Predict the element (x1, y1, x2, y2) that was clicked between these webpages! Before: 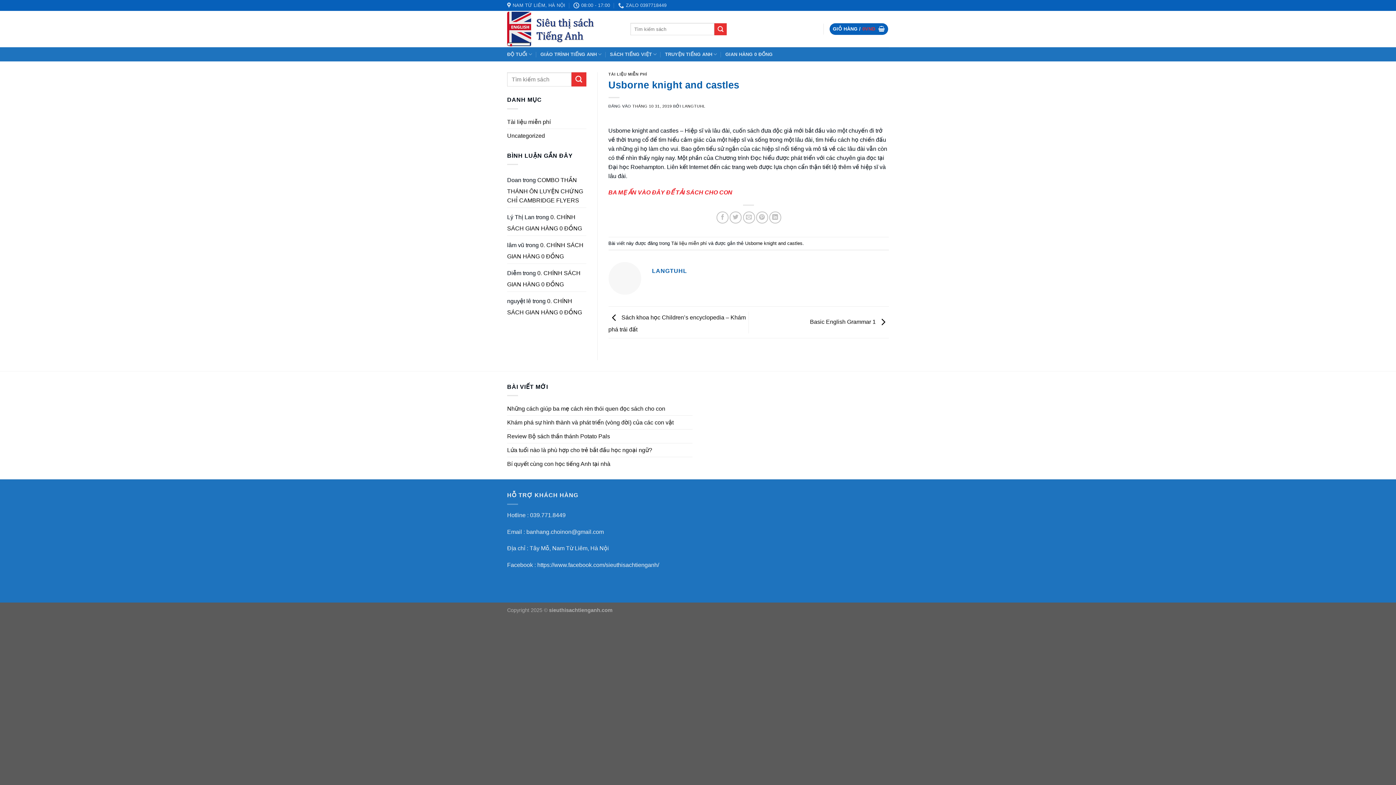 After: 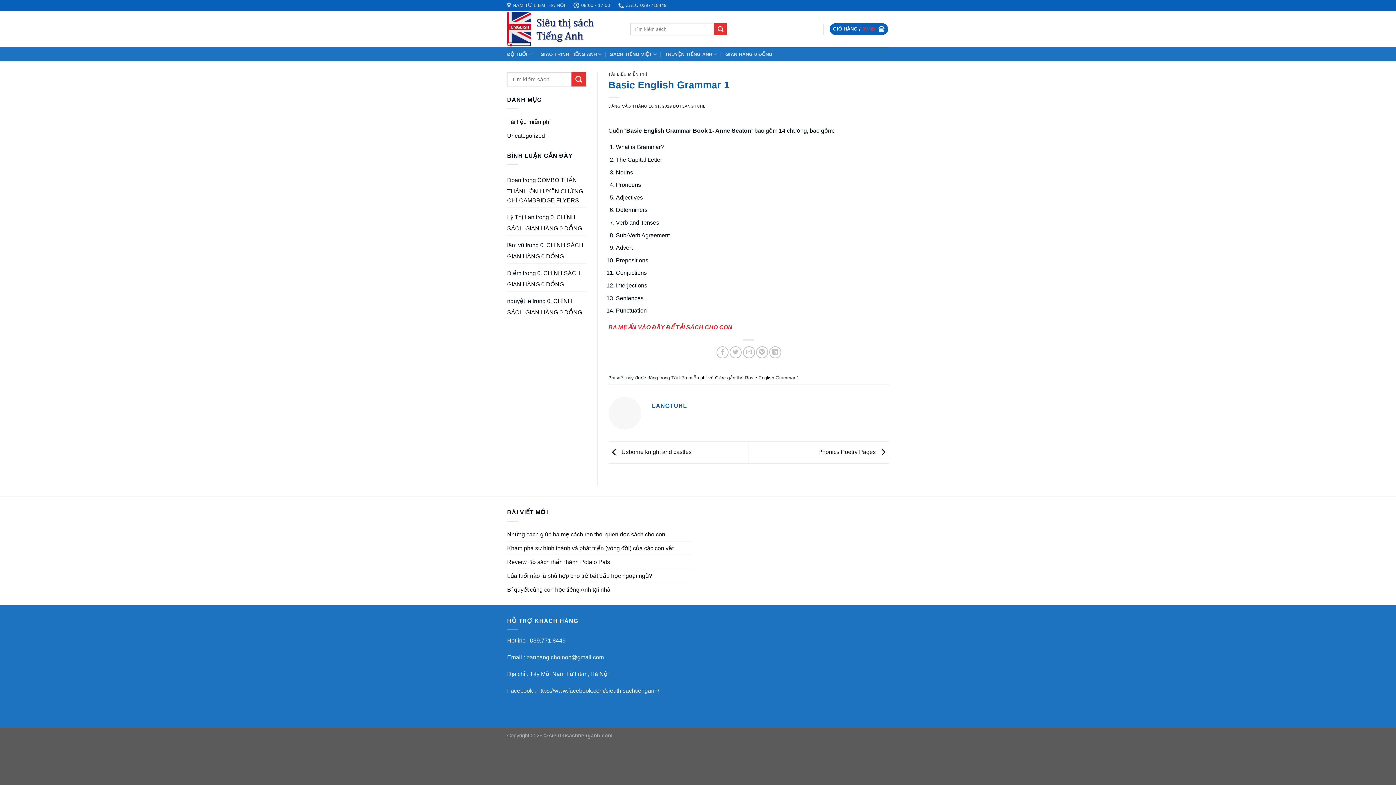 Action: label: Basic English Grammar 1  bbox: (810, 319, 889, 325)